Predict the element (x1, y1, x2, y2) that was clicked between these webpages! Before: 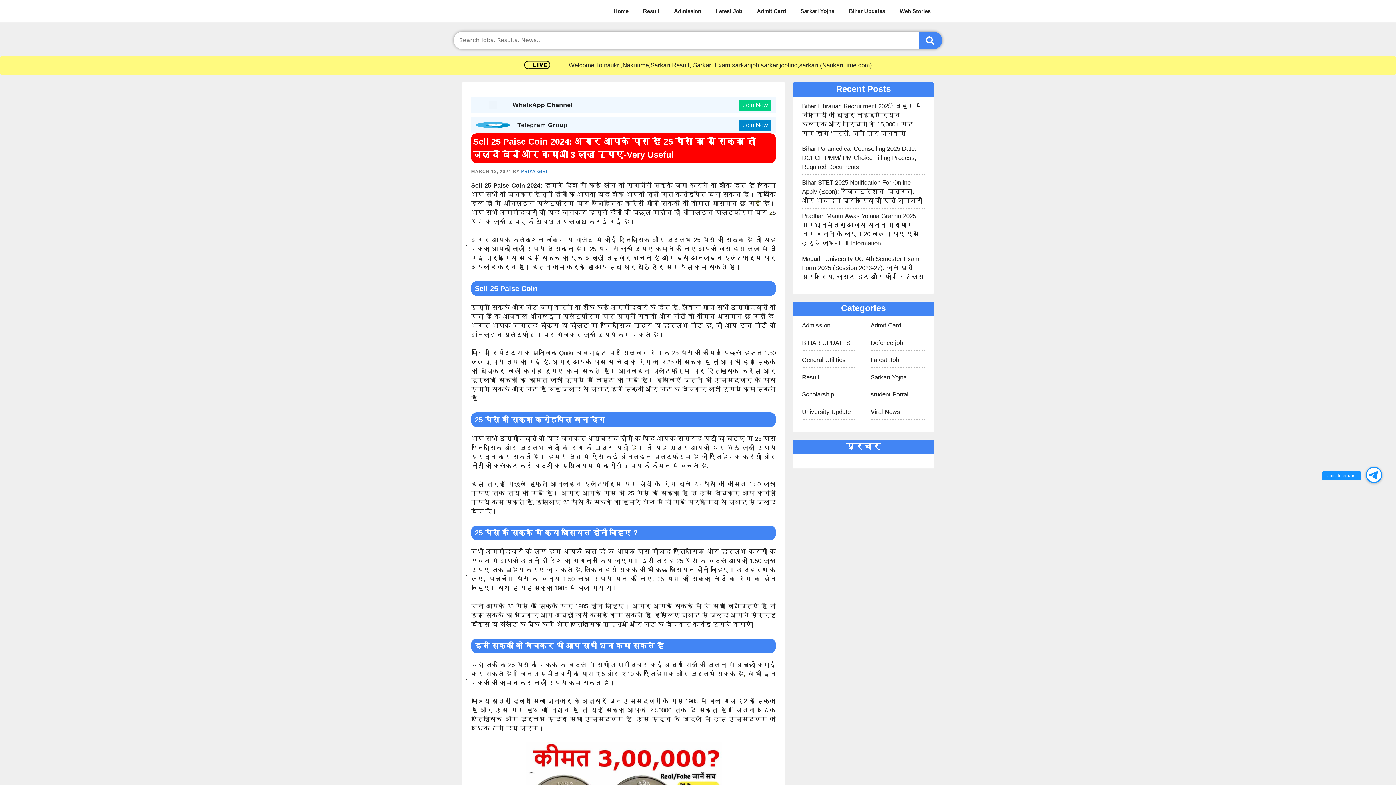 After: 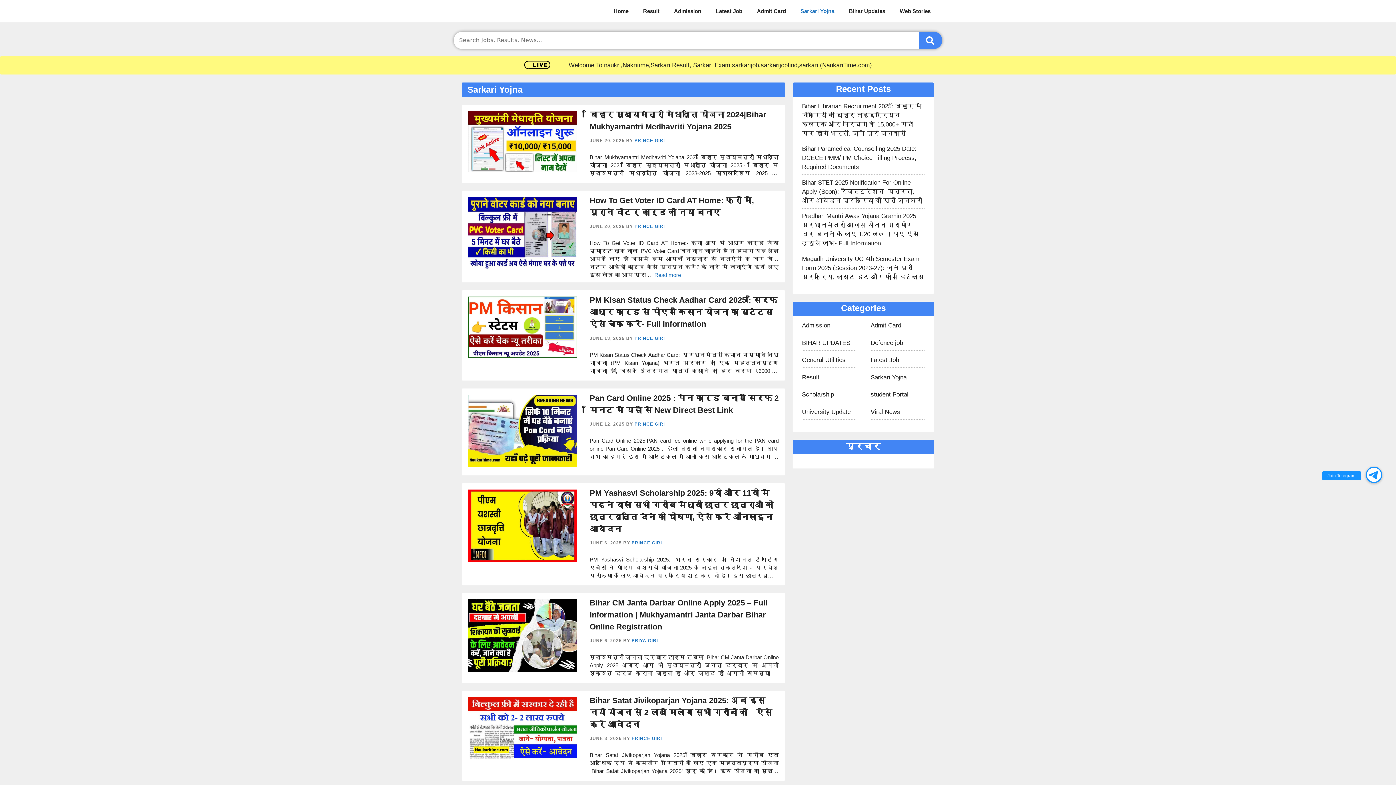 Action: bbox: (793, 0, 841, 22) label: Sarkari Yojna